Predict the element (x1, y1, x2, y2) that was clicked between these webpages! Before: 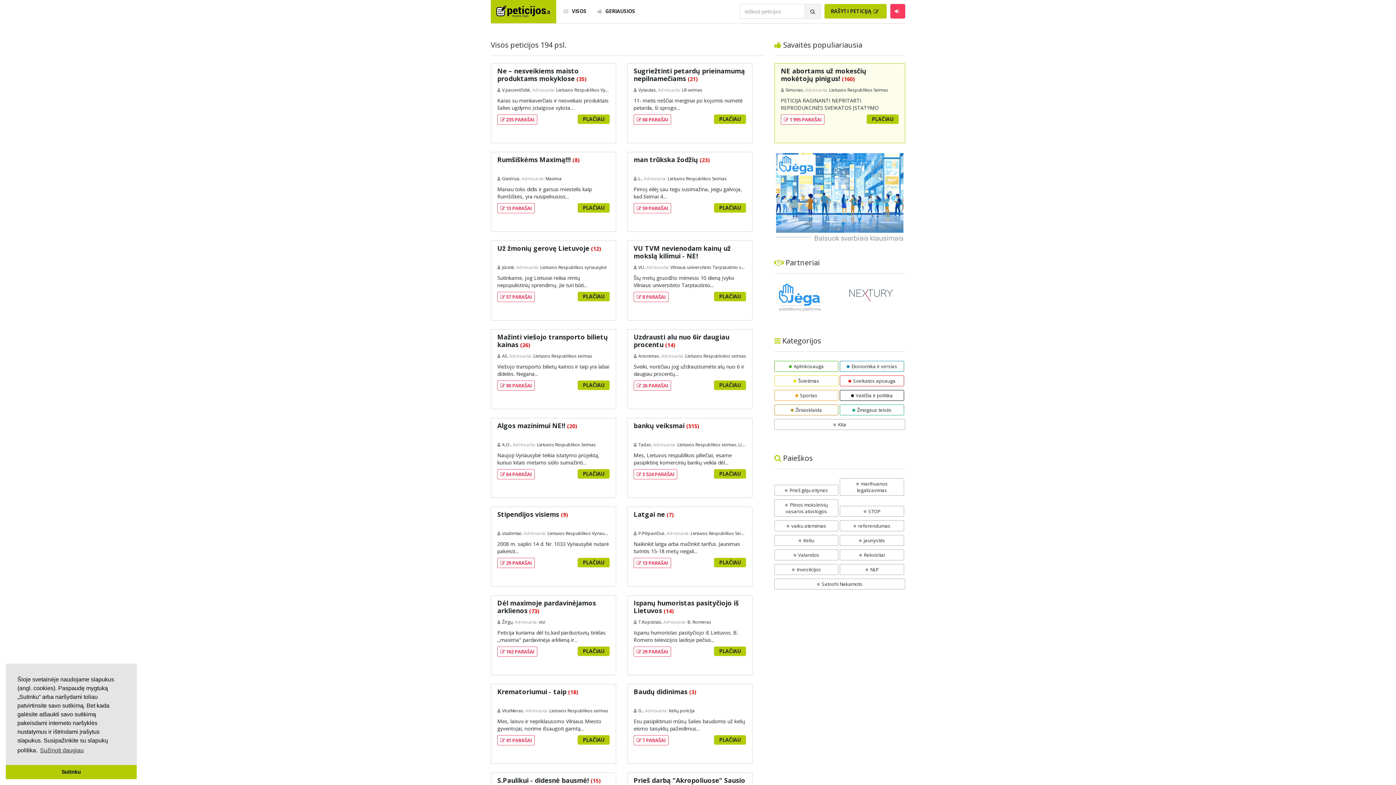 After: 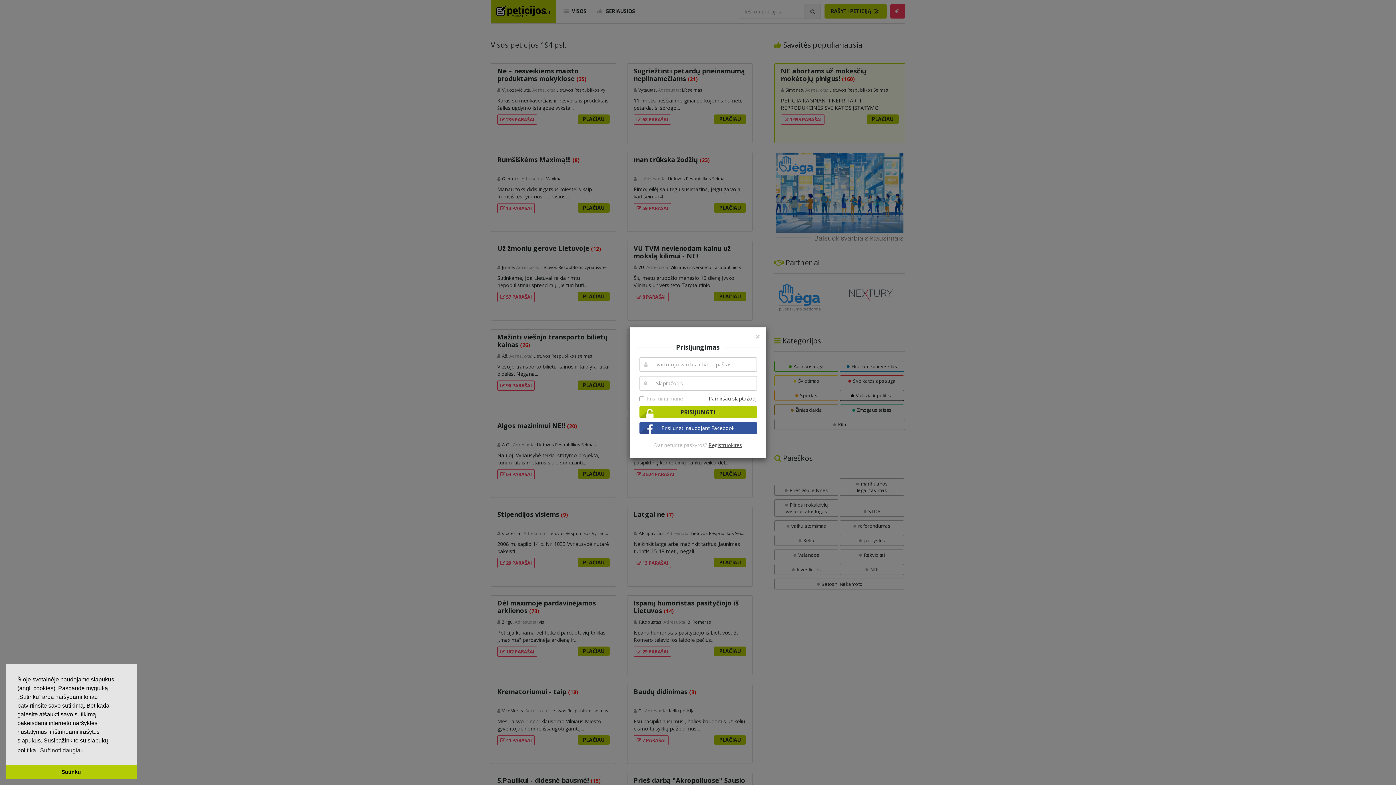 Action: bbox: (890, 4, 905, 18)